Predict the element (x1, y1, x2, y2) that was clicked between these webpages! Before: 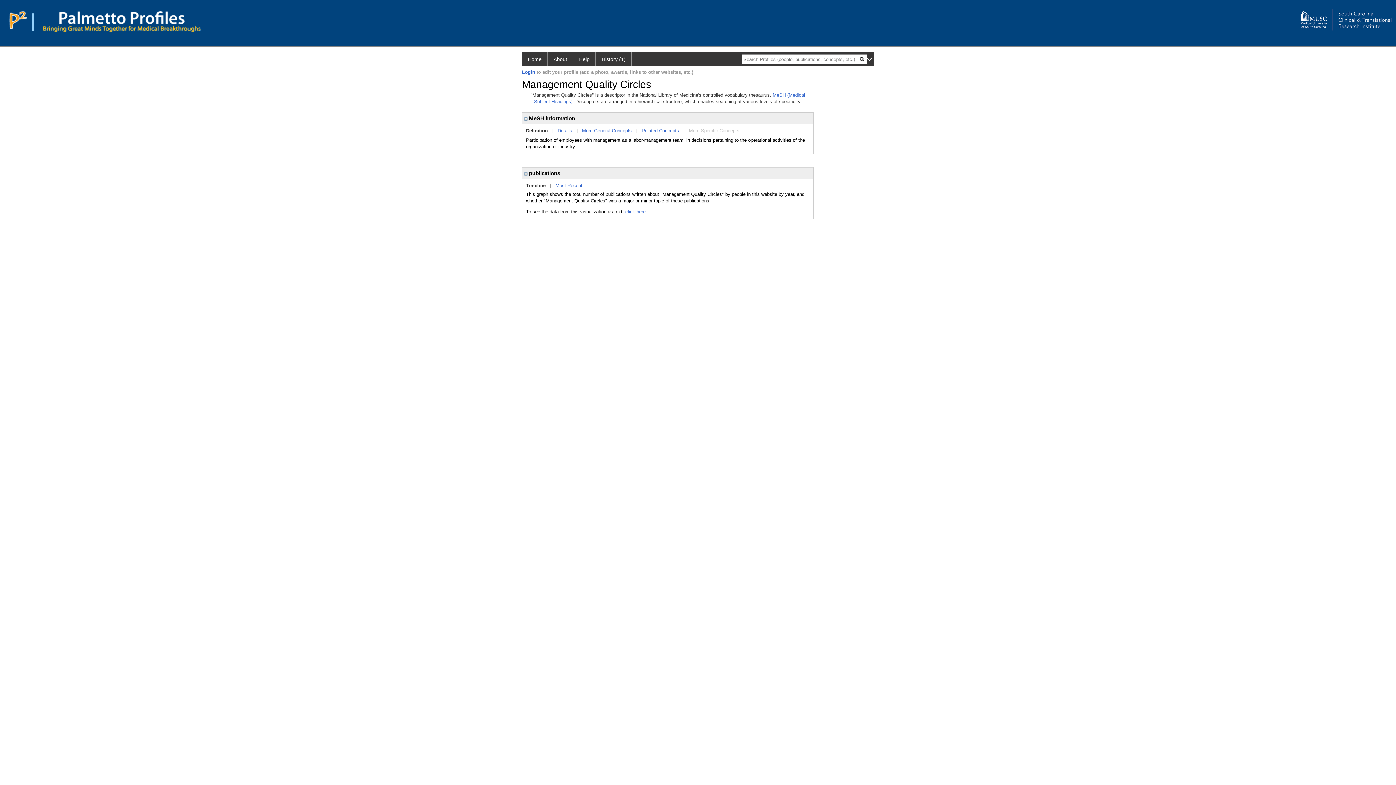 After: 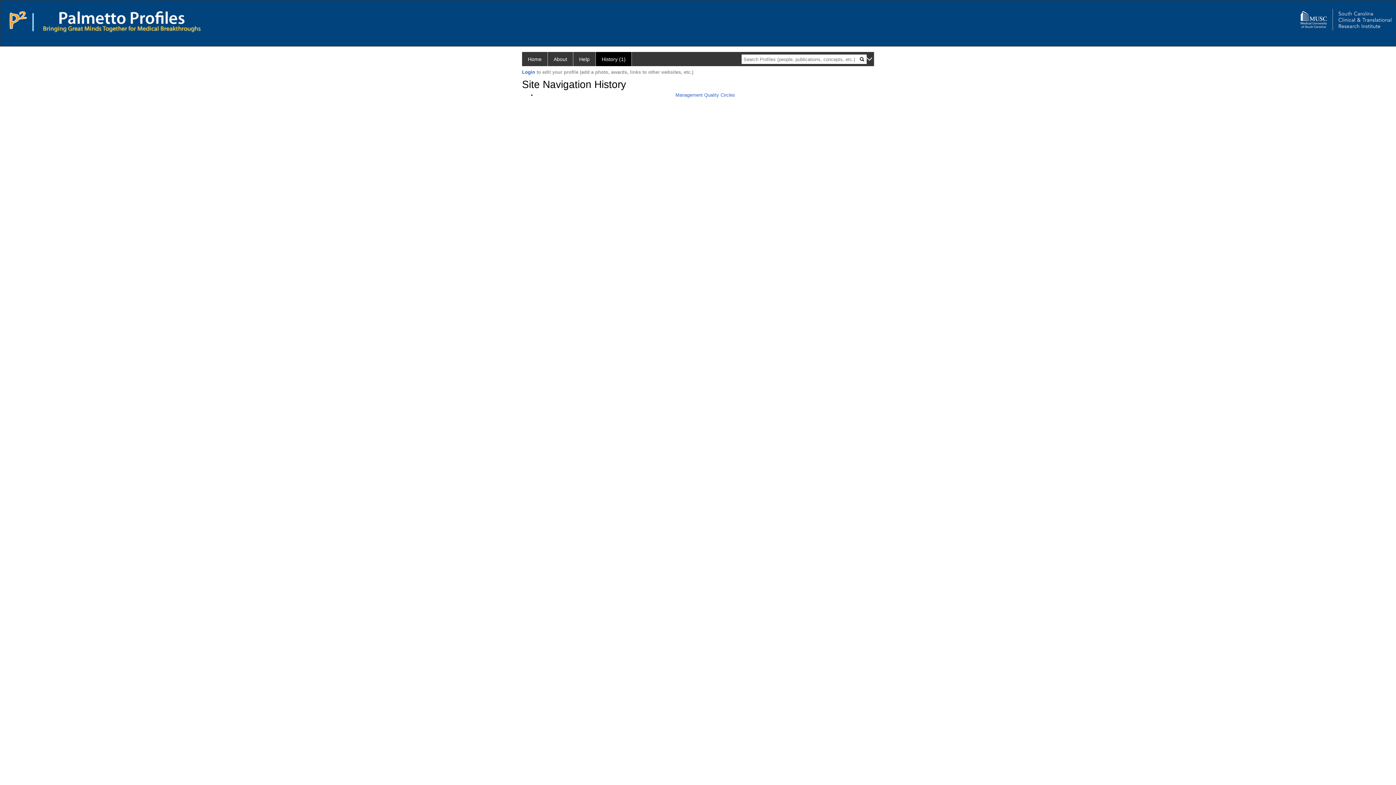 Action: label: History (1) bbox: (596, 52, 632, 66)